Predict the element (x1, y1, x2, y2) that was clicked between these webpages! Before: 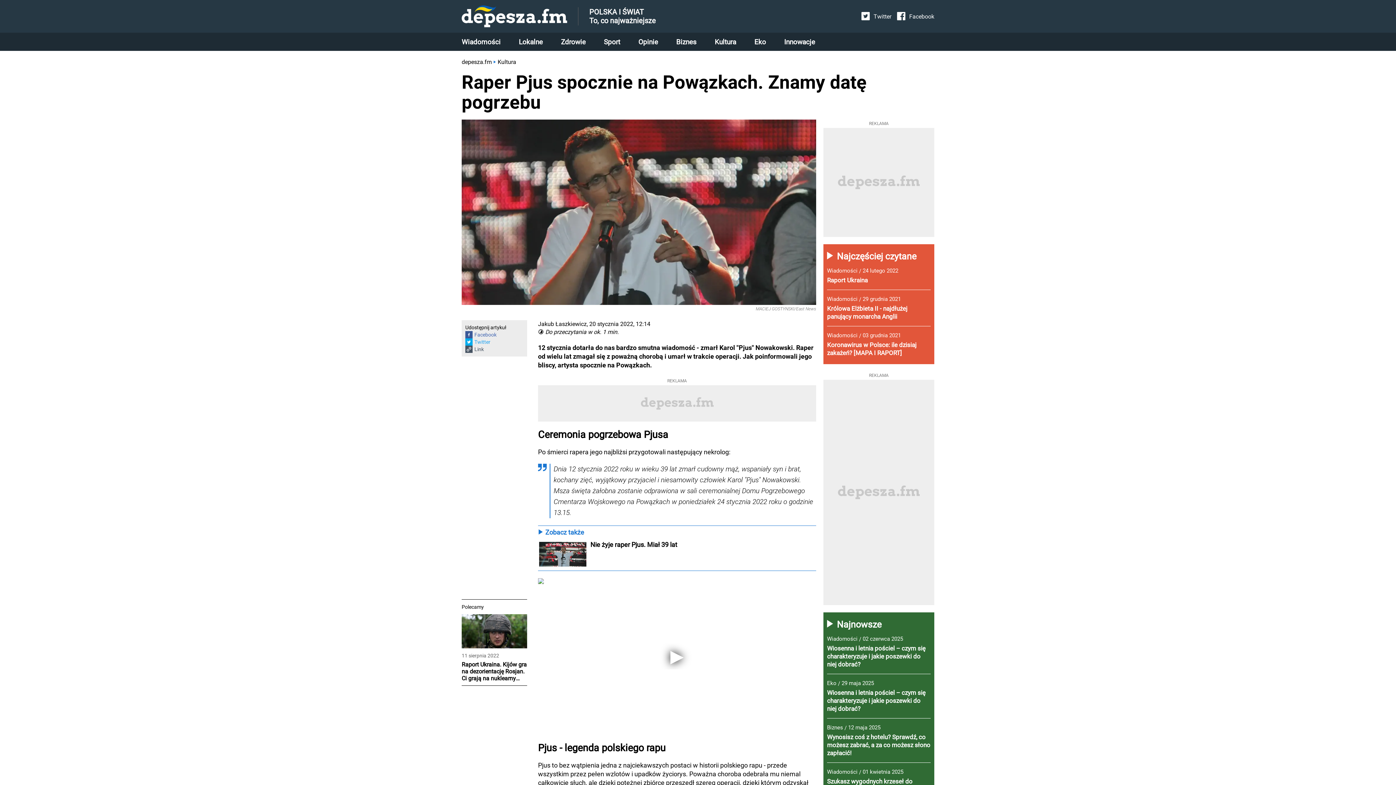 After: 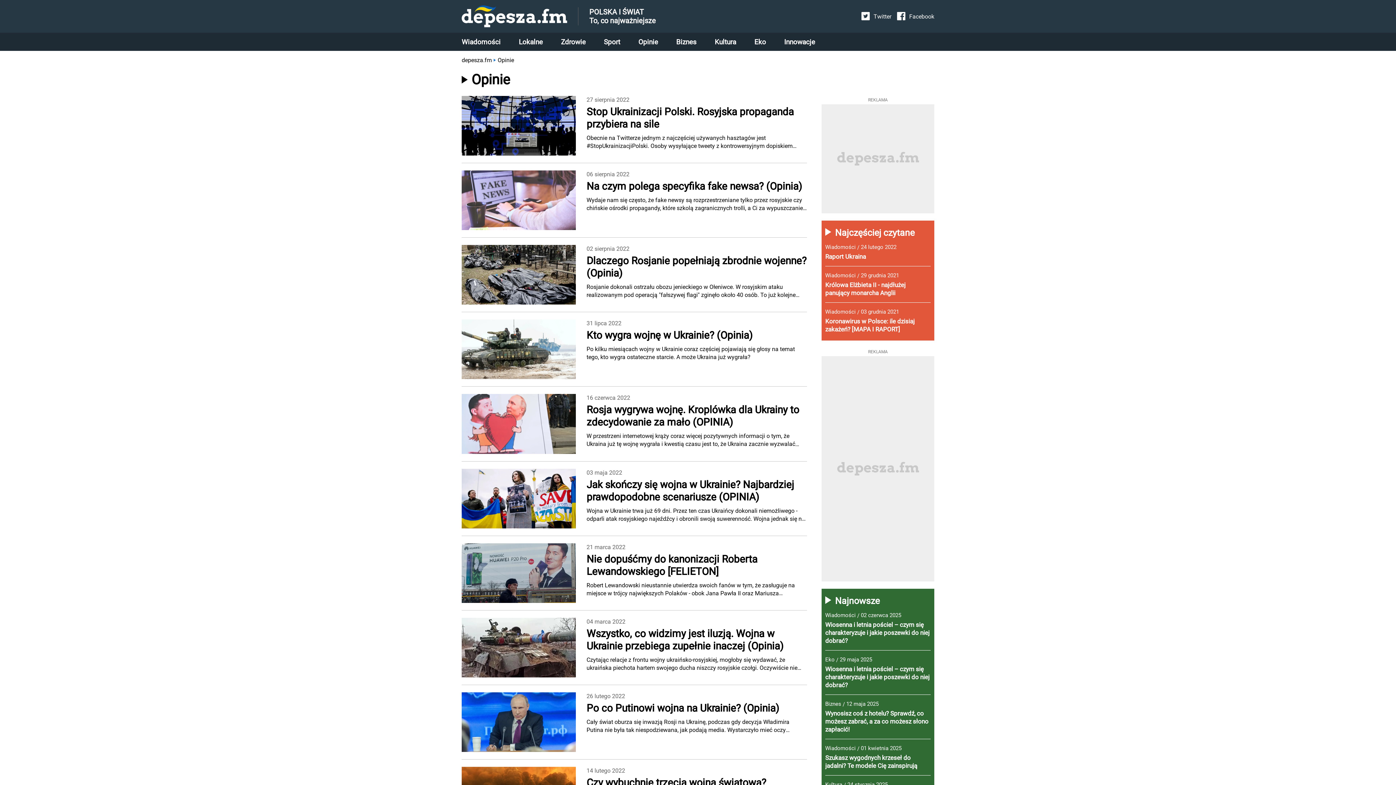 Action: bbox: (638, 32, 676, 50) label: Opinie